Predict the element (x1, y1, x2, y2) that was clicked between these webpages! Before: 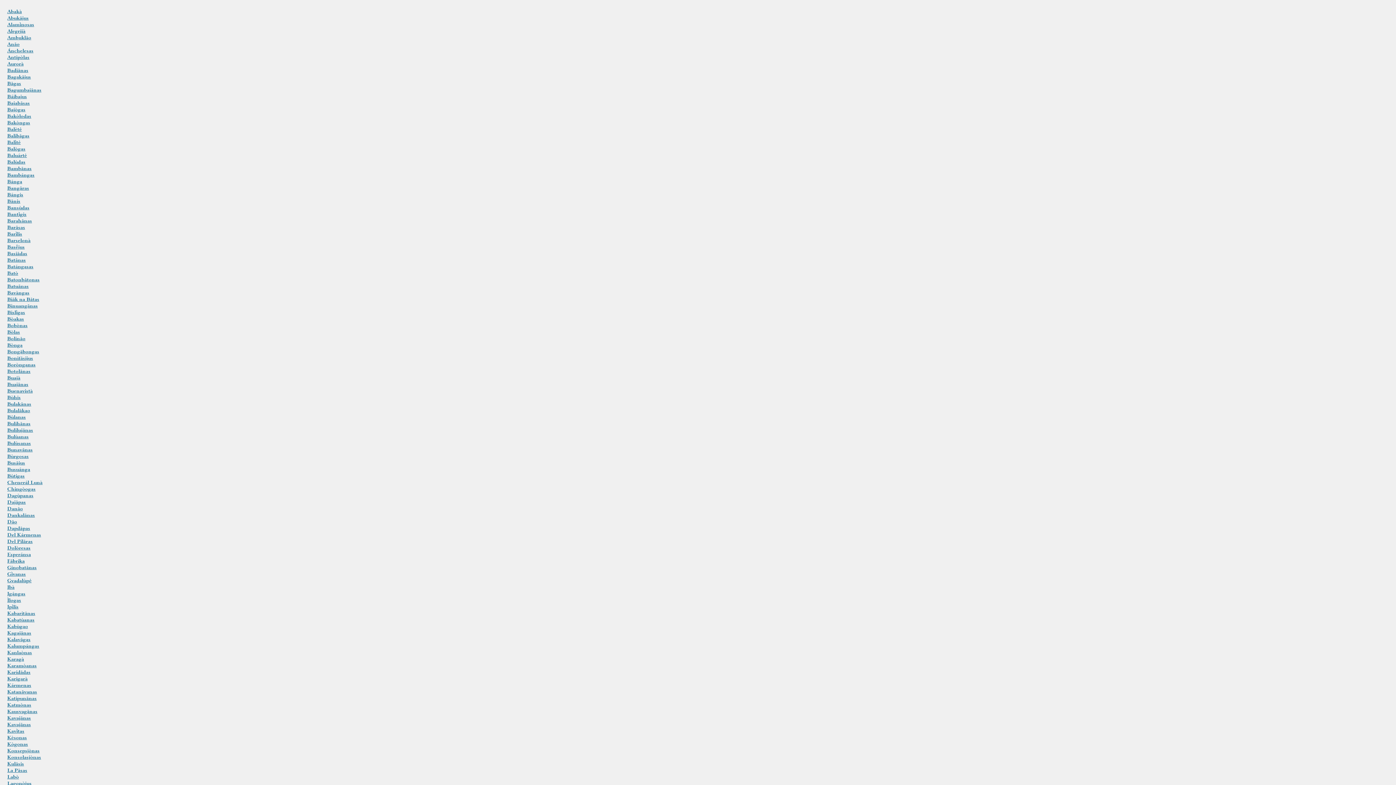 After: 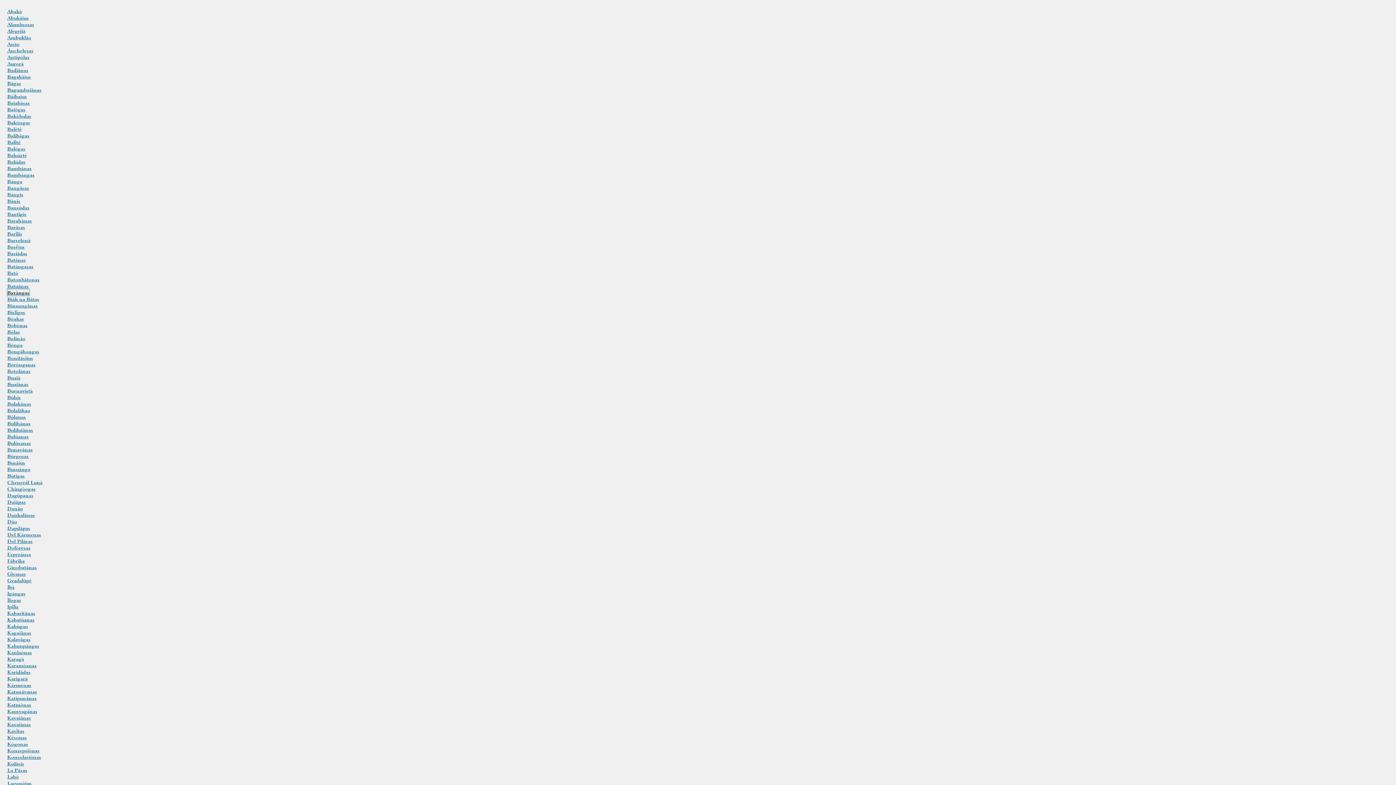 Action: bbox: (7, 289, 29, 296) label: Bavàngas